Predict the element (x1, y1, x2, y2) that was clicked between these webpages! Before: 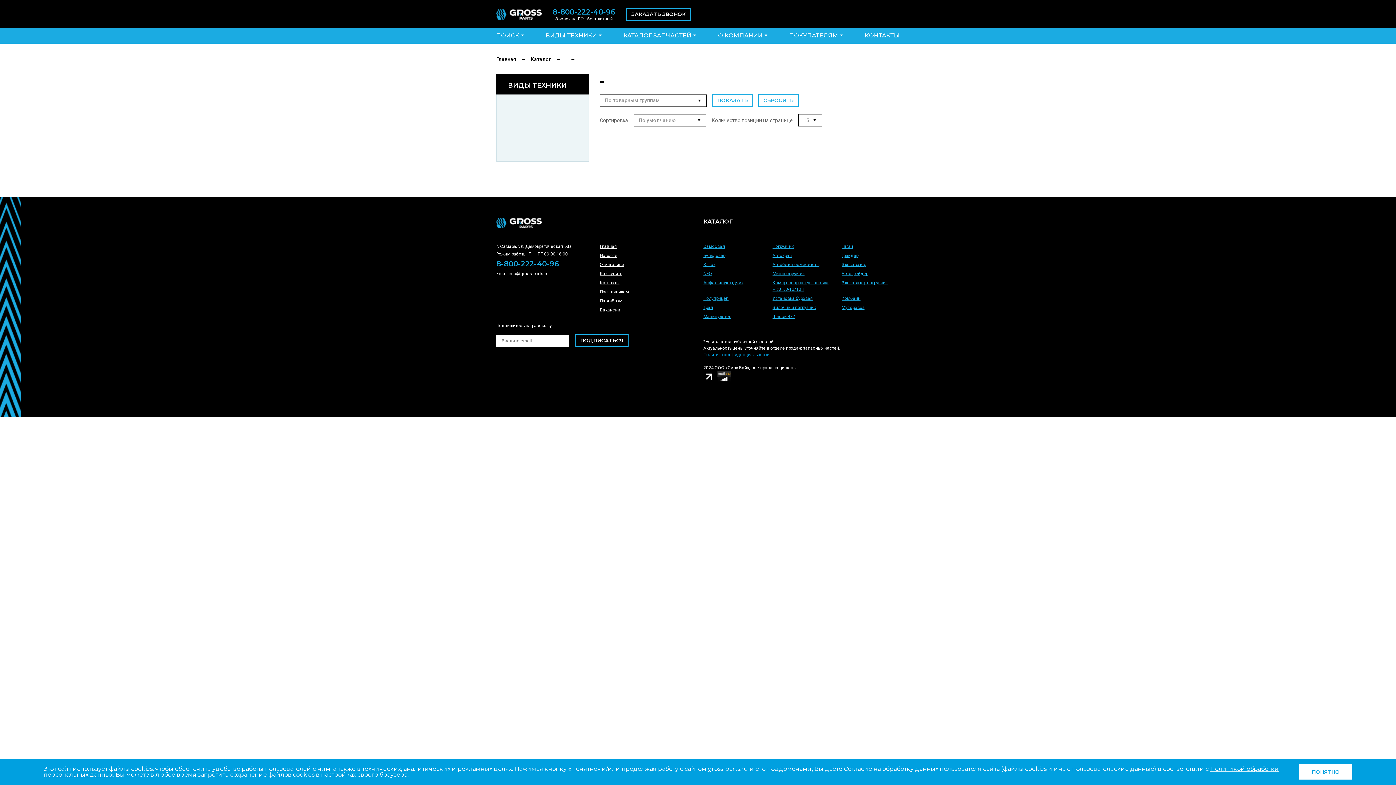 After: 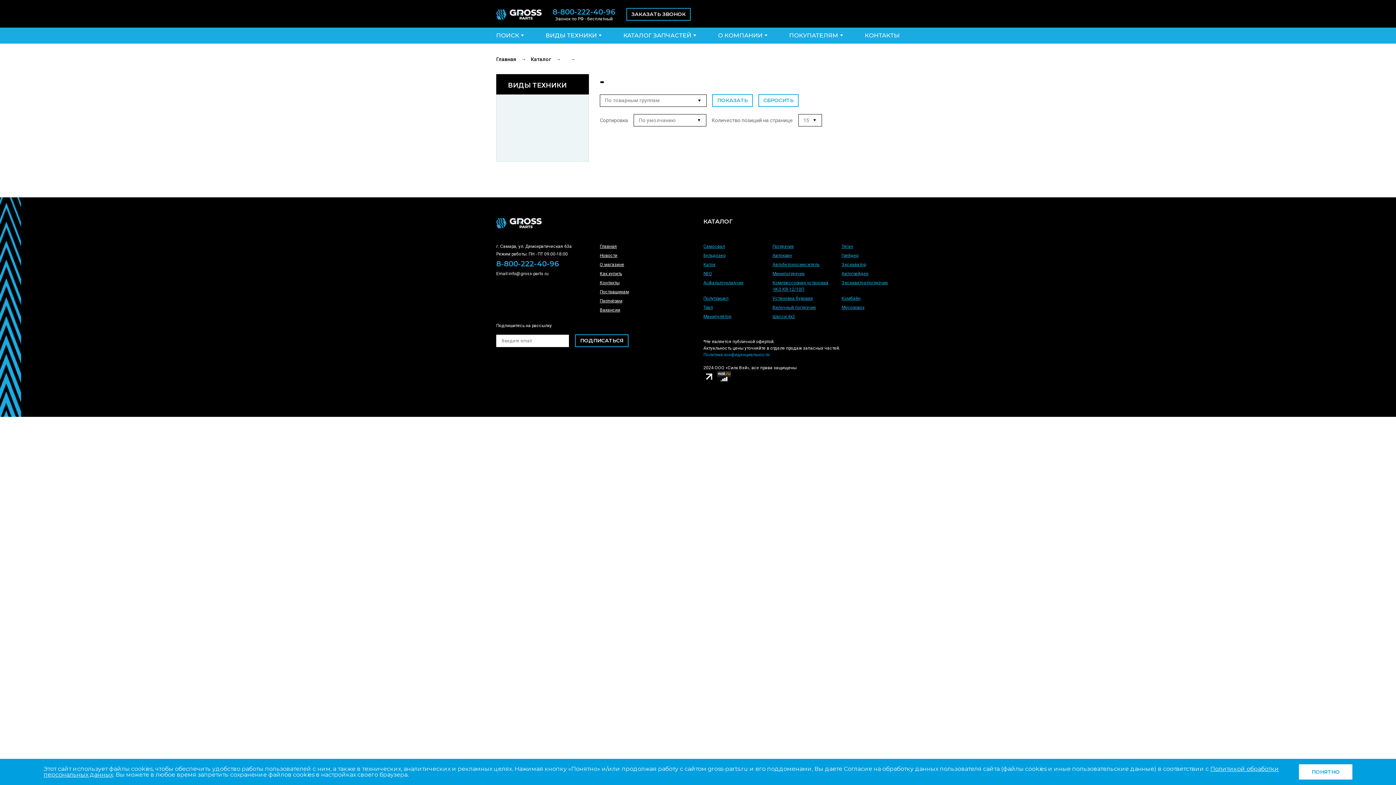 Action: bbox: (758, 94, 798, 106) label: СБРОСИТЬ